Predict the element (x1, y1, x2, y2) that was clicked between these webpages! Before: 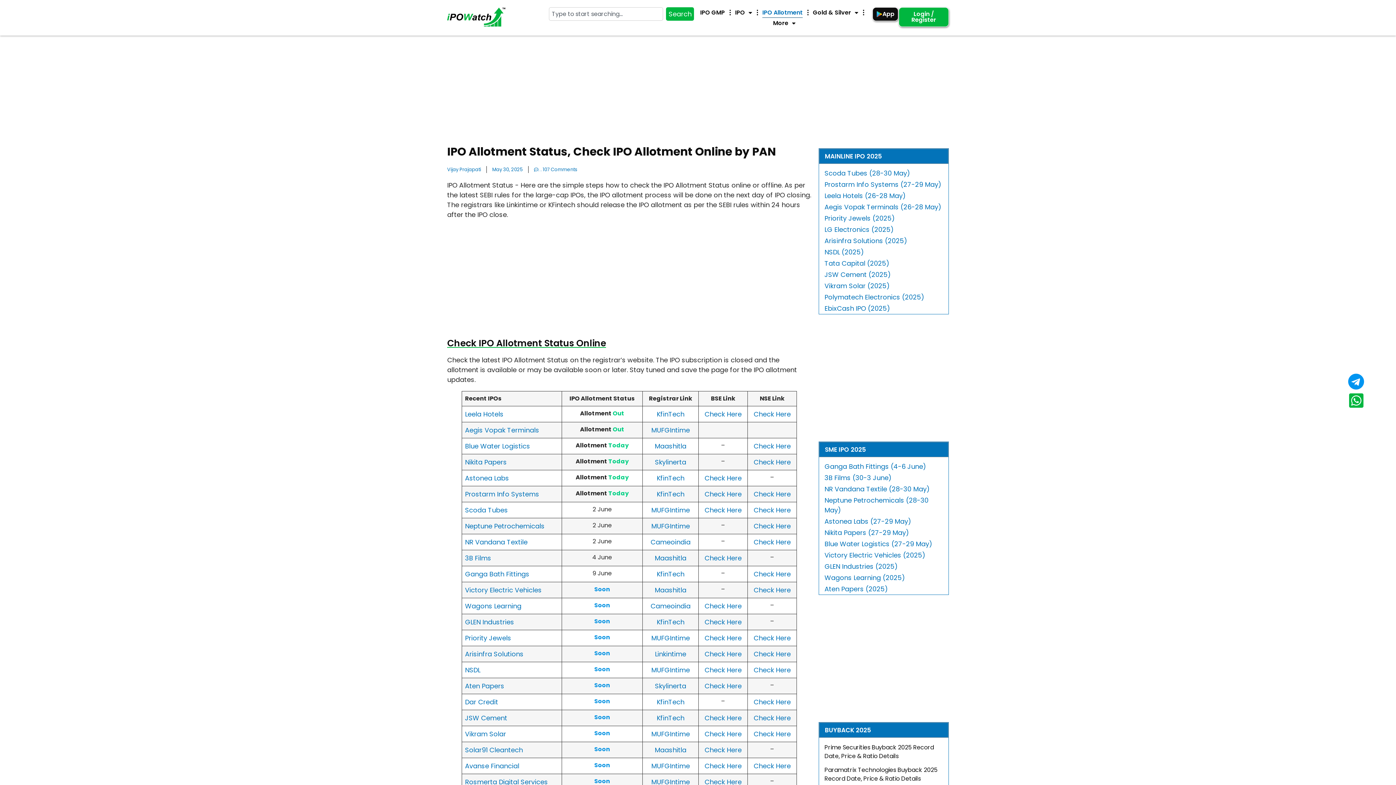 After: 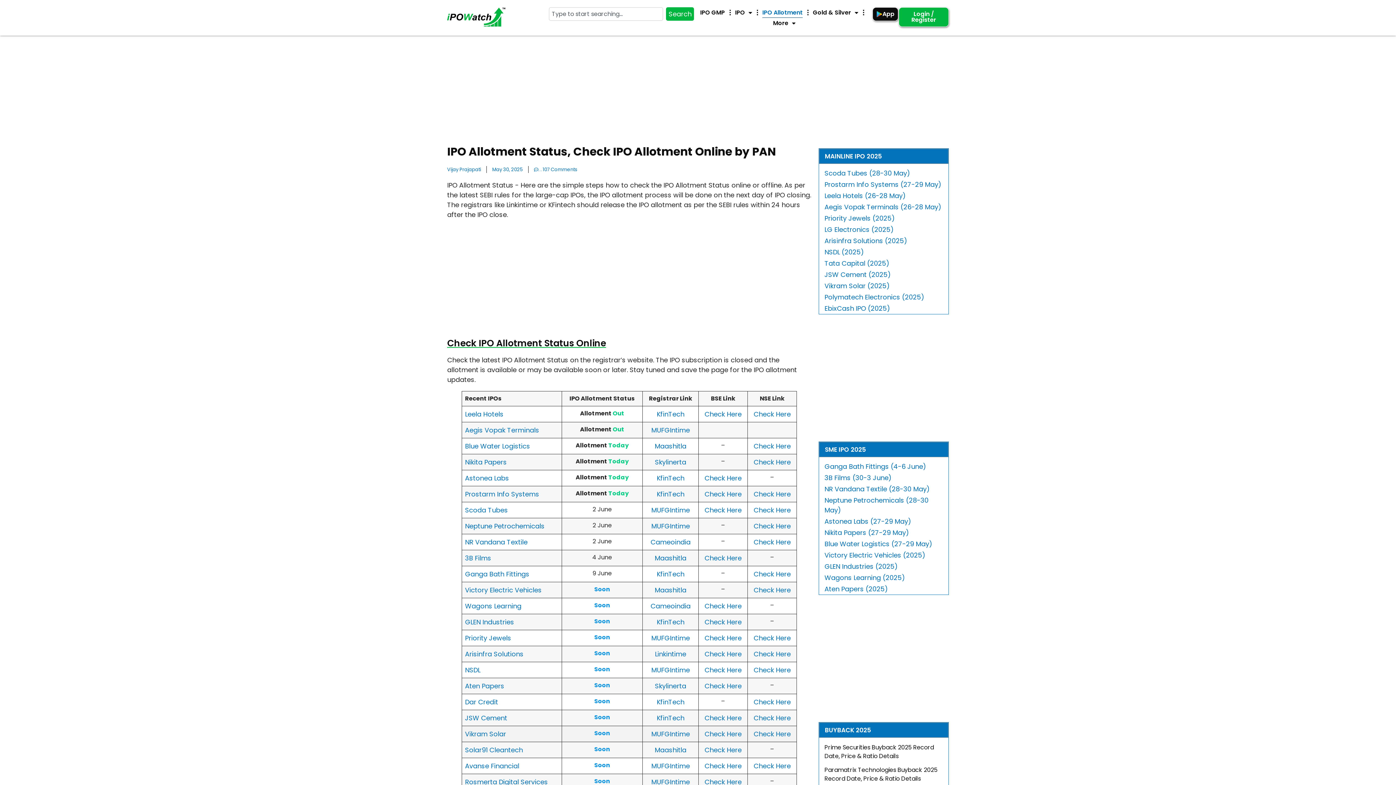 Action: label: MUFGIntime bbox: (651, 729, 690, 738)